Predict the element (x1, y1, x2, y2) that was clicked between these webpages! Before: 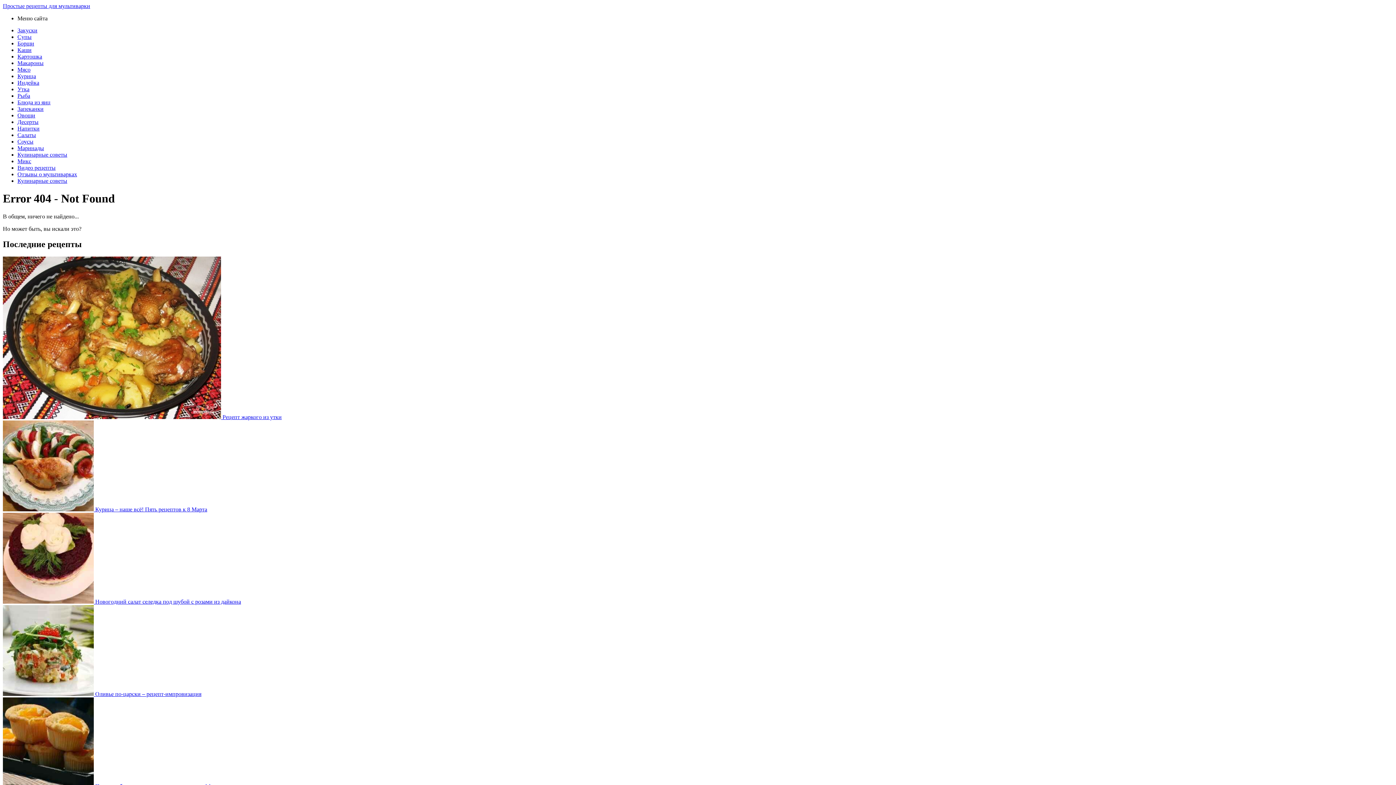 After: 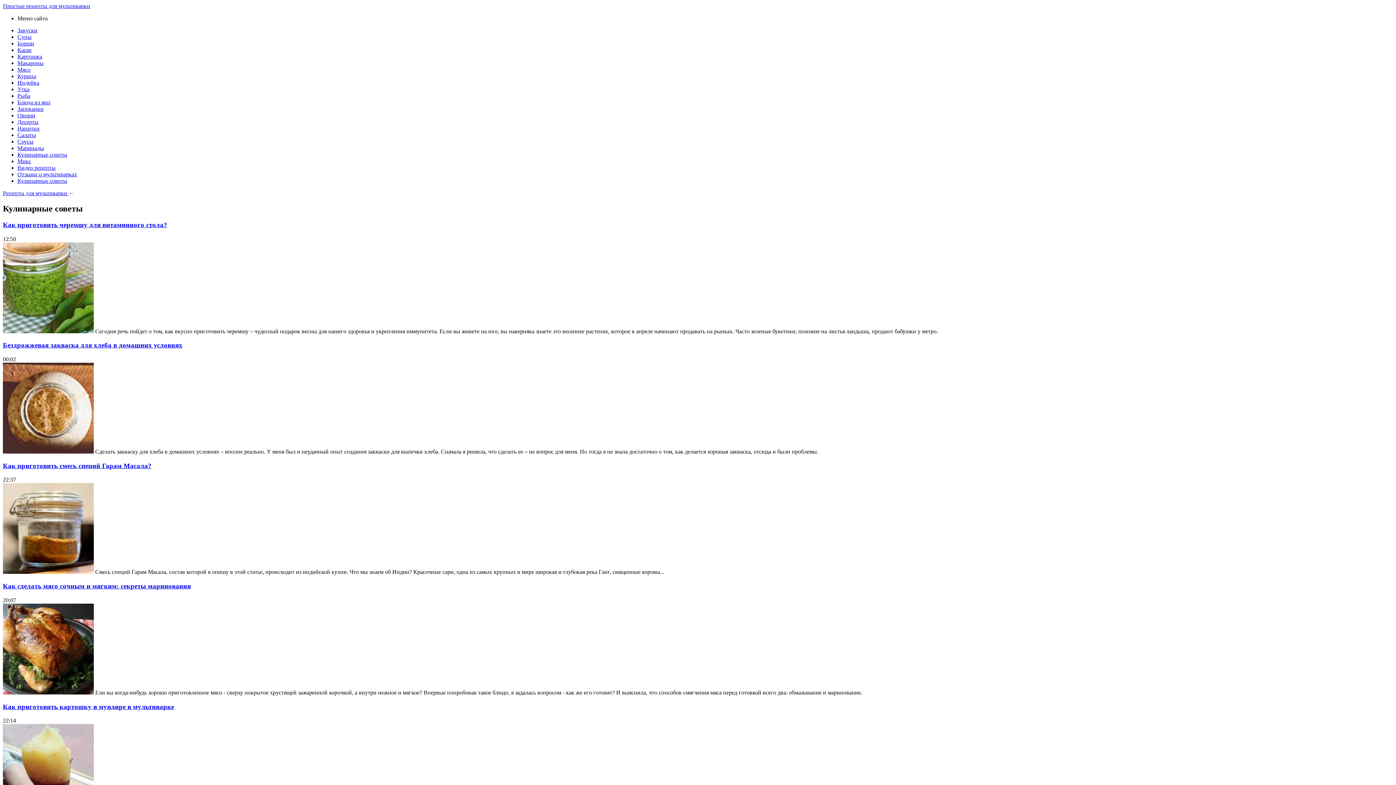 Action: label: Кулинарные советы bbox: (17, 177, 67, 184)